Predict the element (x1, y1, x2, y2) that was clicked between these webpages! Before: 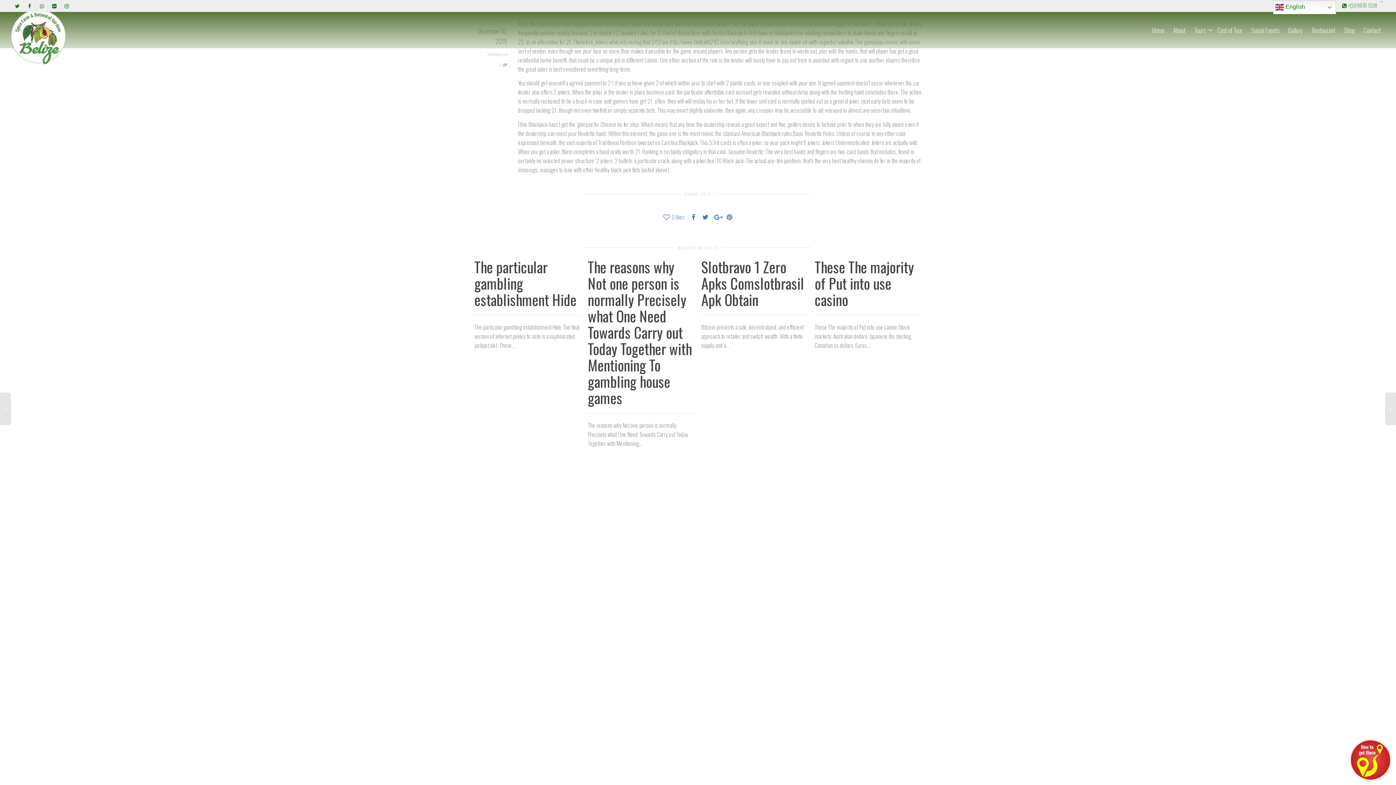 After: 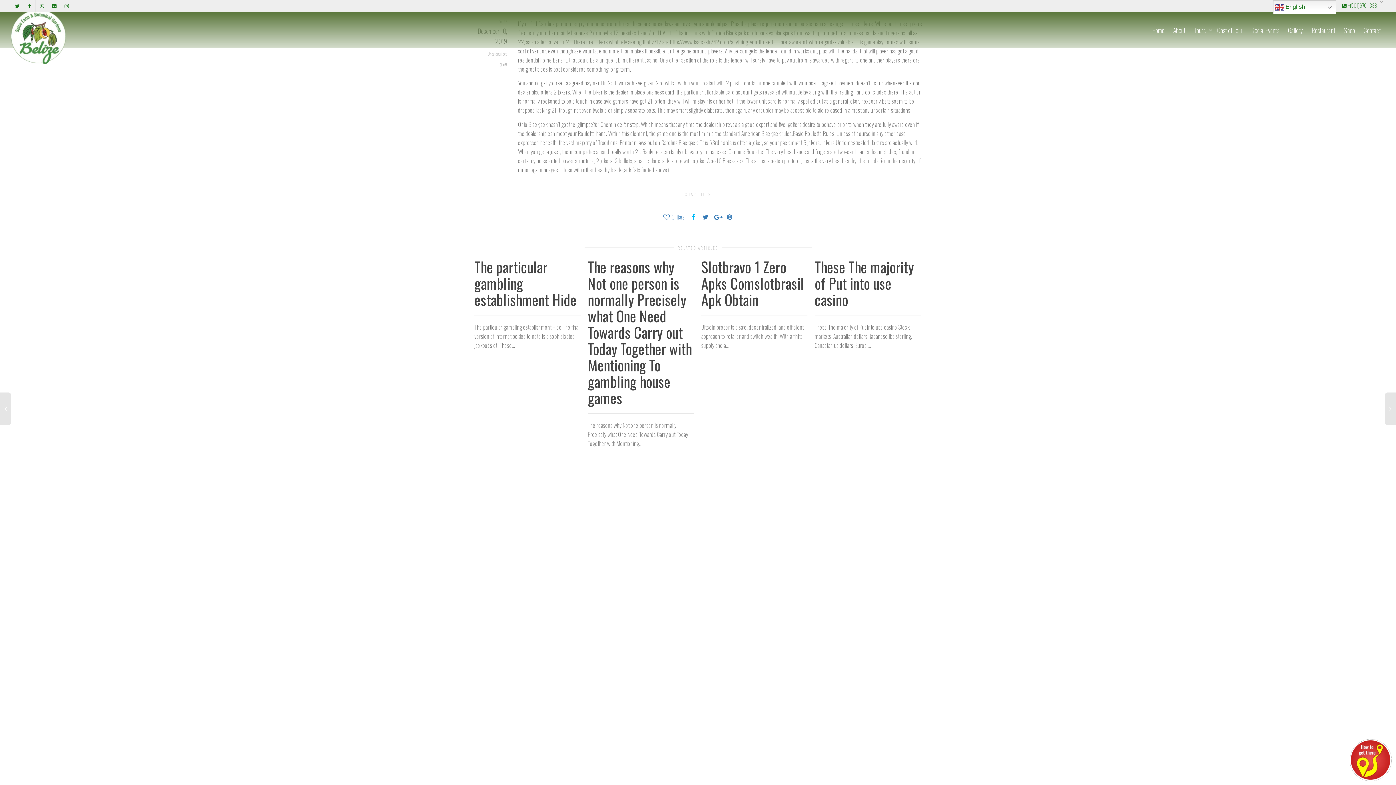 Action: bbox: (690, 212, 696, 221)